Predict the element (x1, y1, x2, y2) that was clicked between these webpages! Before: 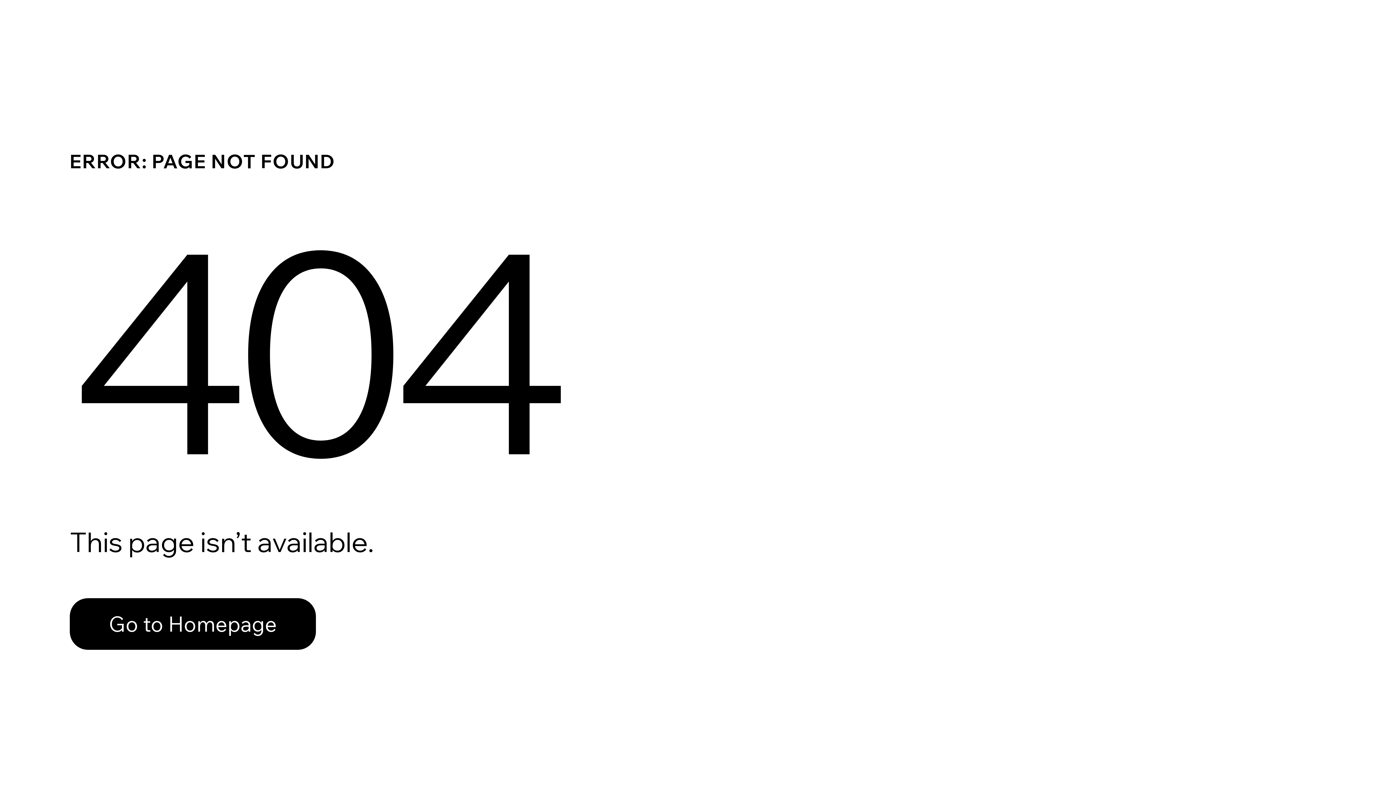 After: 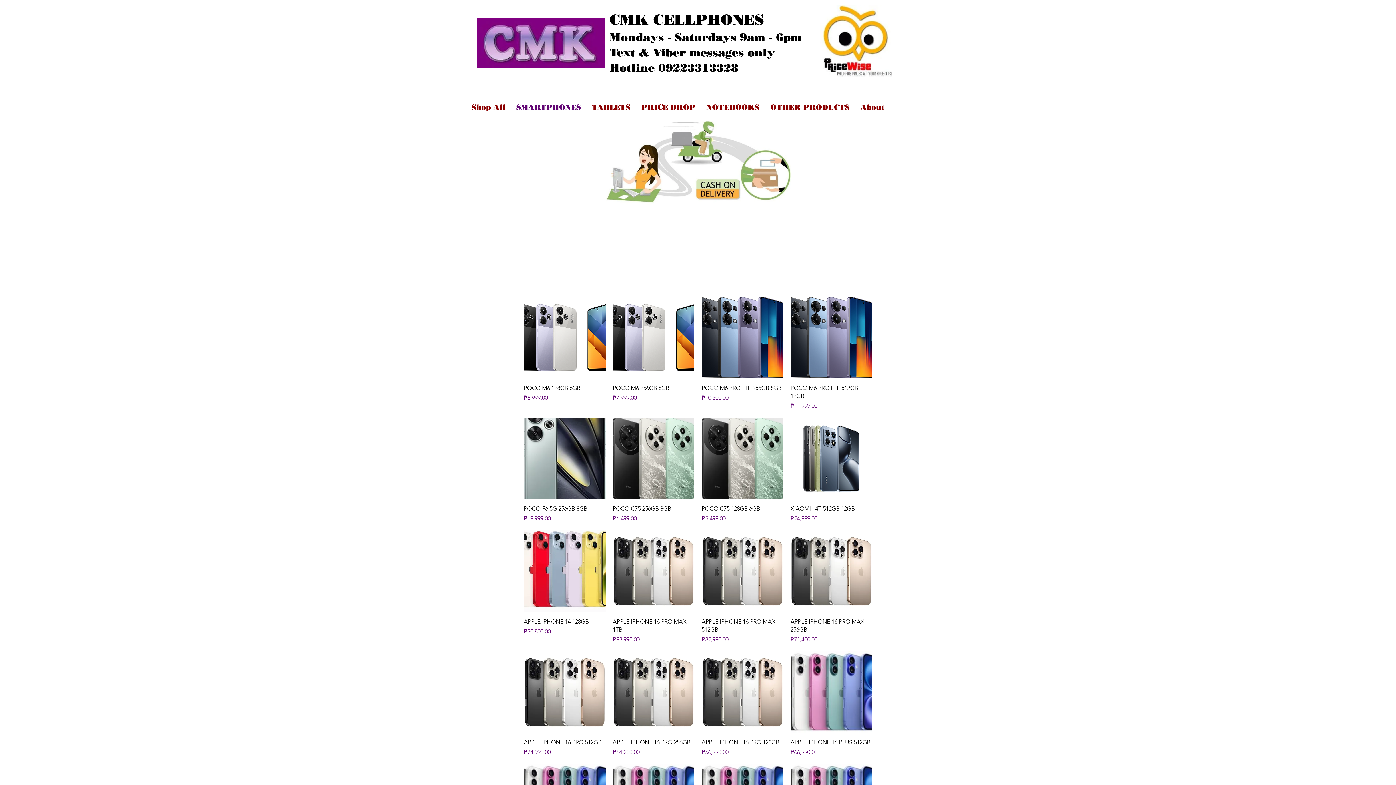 Action: bbox: (69, 582, 768, 659) label: Go to Homepage